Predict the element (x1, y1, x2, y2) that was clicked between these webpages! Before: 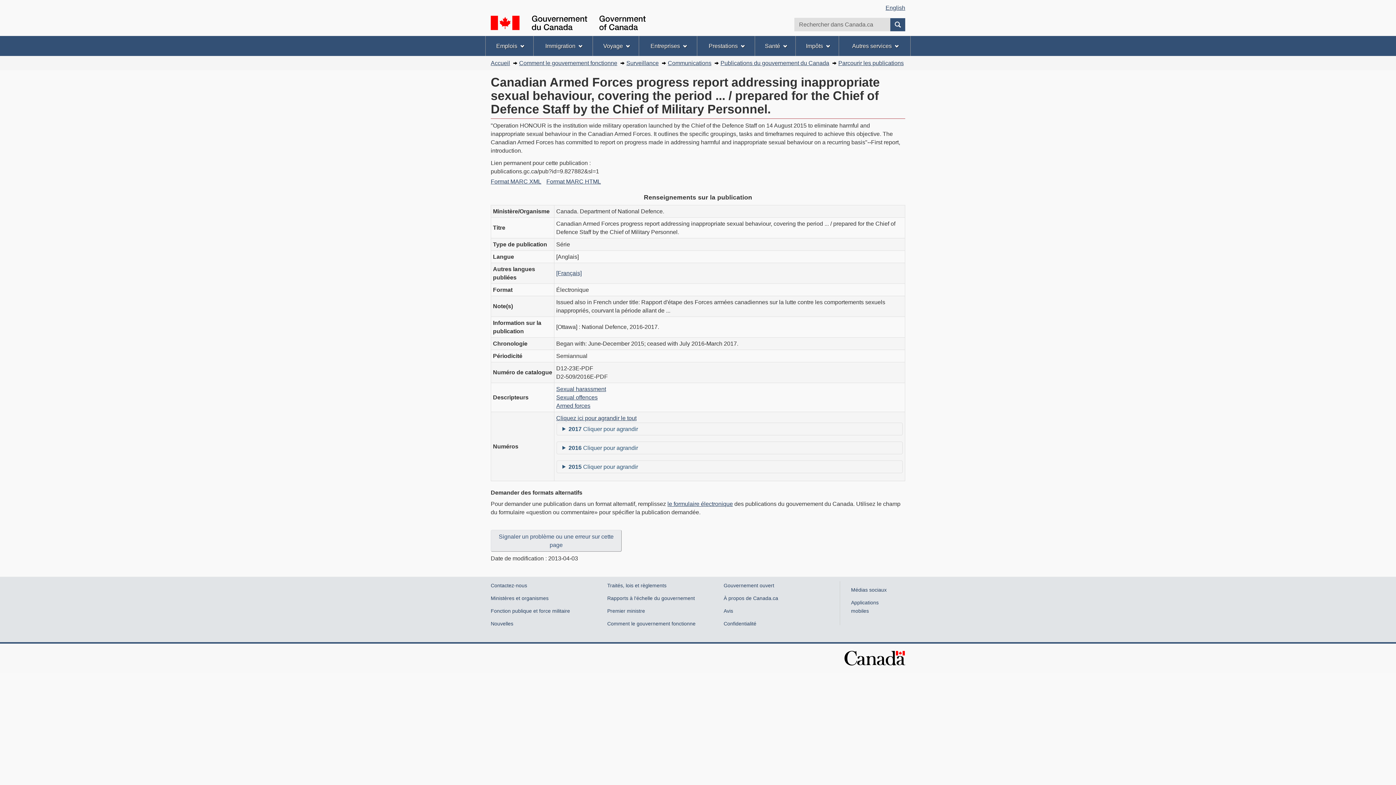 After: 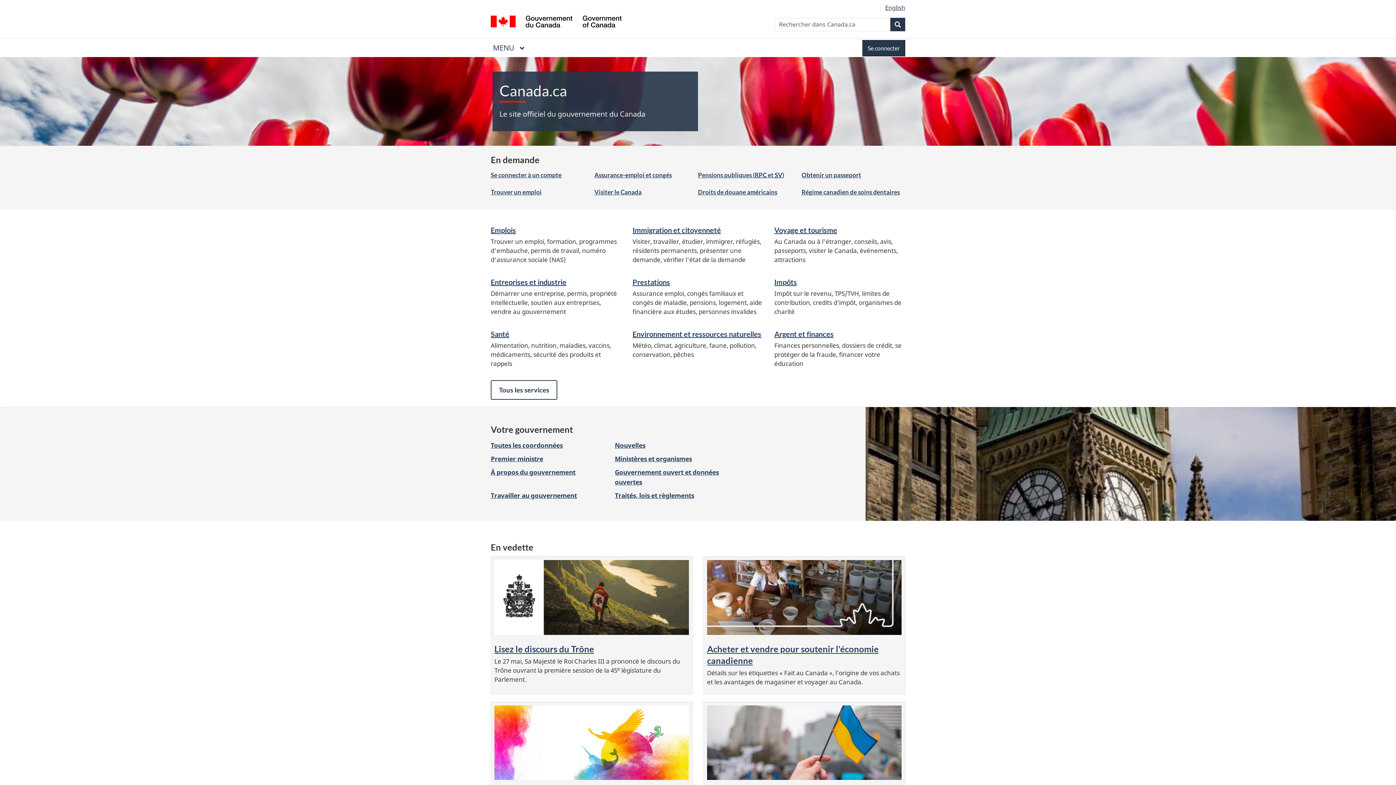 Action: label: Accueil bbox: (490, 60, 510, 66)